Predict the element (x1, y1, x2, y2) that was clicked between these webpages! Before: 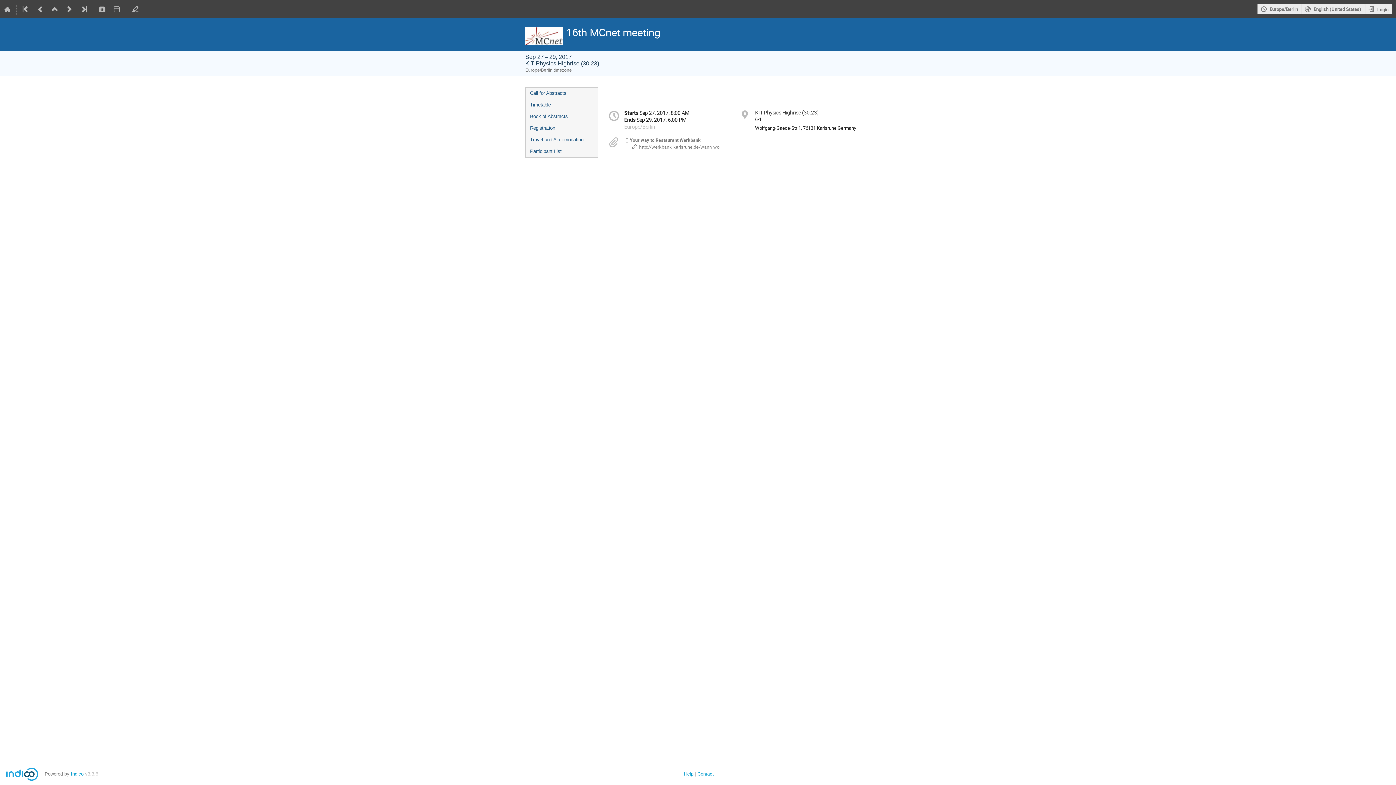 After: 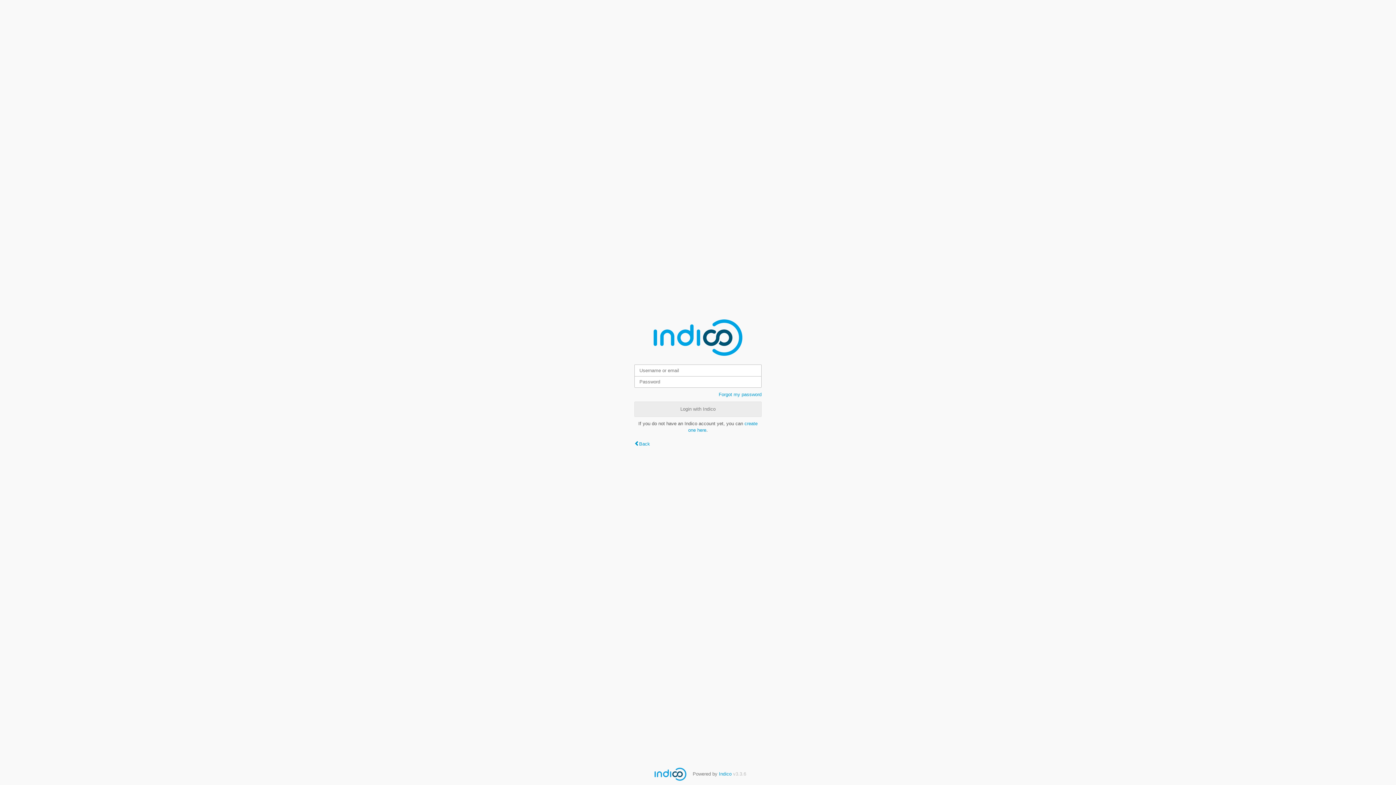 Action: label: Login bbox: (1365, 3, 1392, 14)